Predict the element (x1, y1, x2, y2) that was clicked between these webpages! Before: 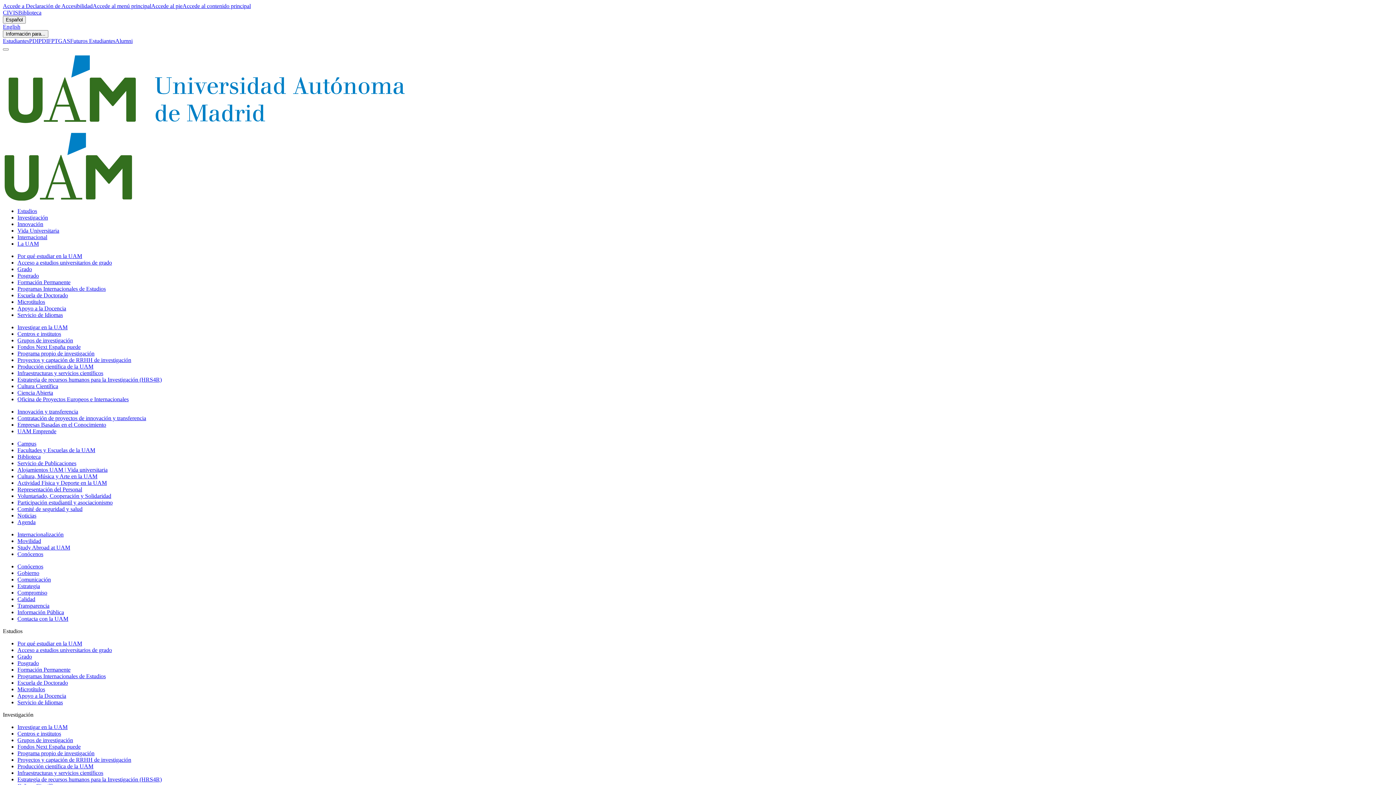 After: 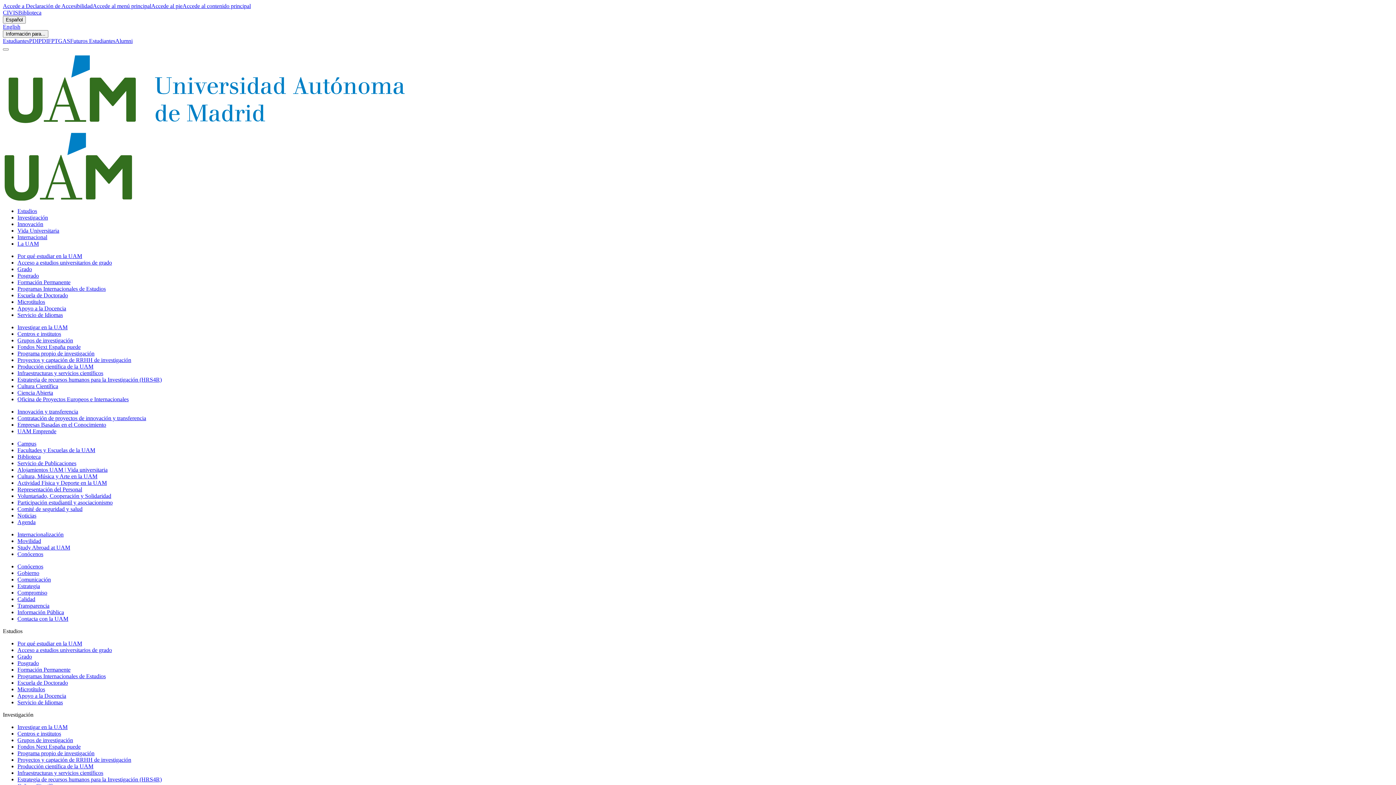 Action: label: Accede a Declaración de Accesibilidad bbox: (2, 2, 92, 9)